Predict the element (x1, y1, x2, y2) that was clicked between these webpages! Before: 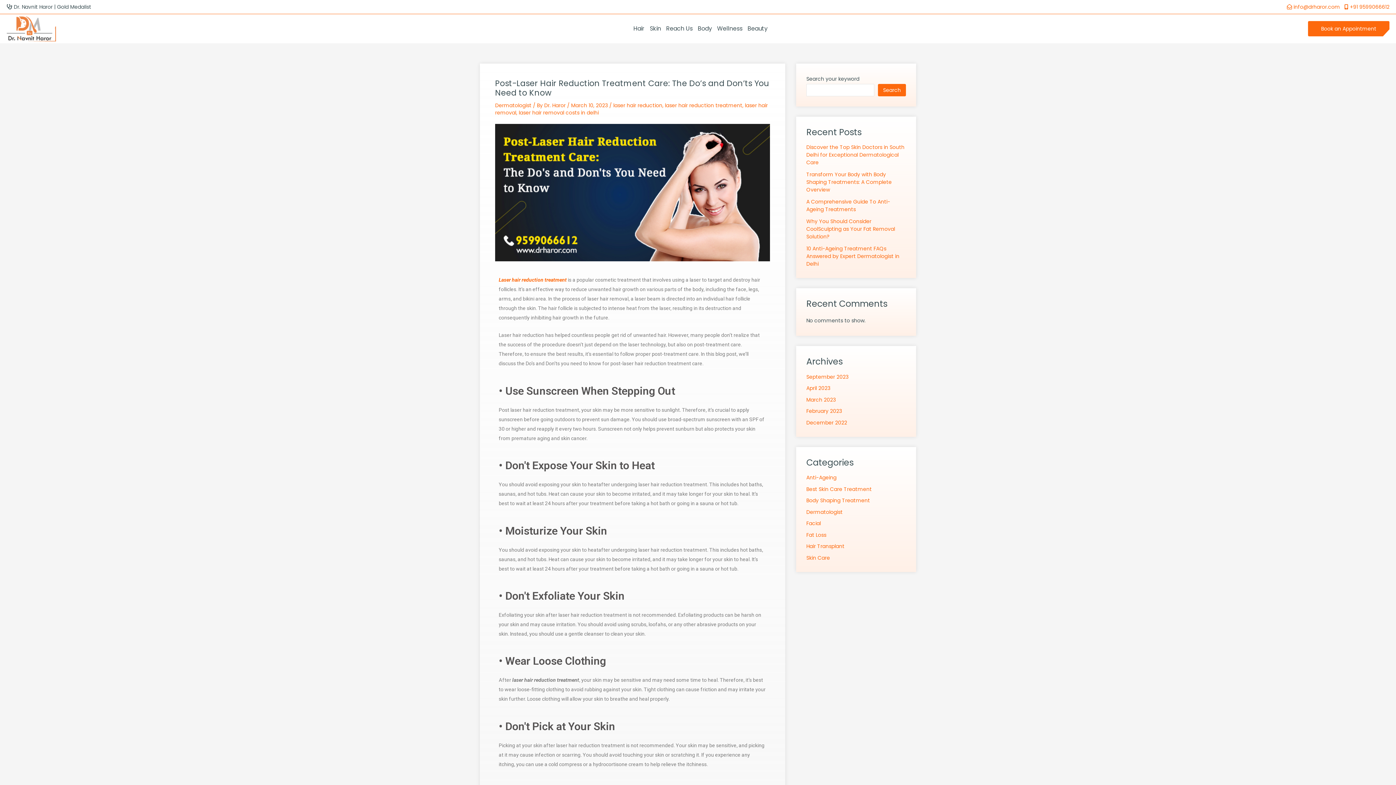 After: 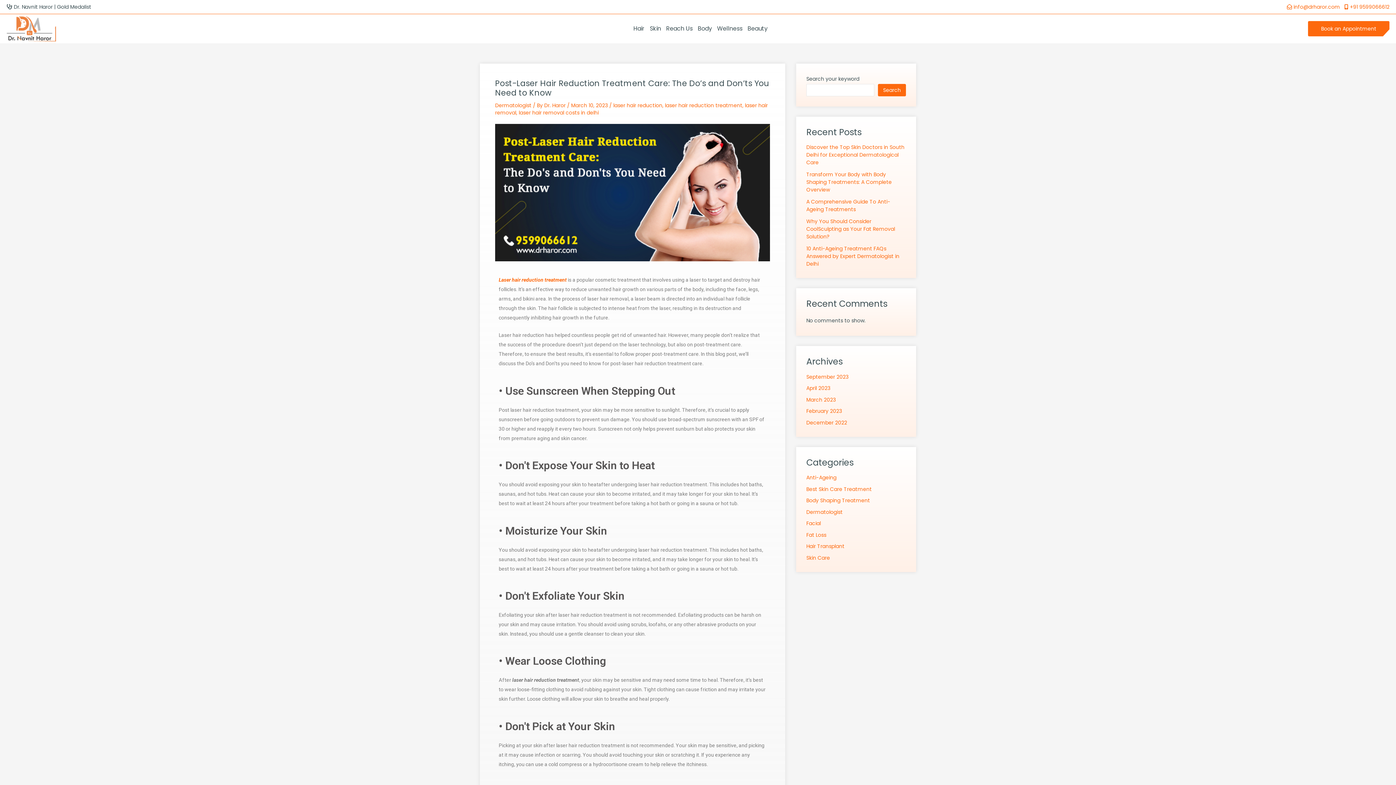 Action: bbox: (1287, 3, 1344, 10) label:  info@drharor.com